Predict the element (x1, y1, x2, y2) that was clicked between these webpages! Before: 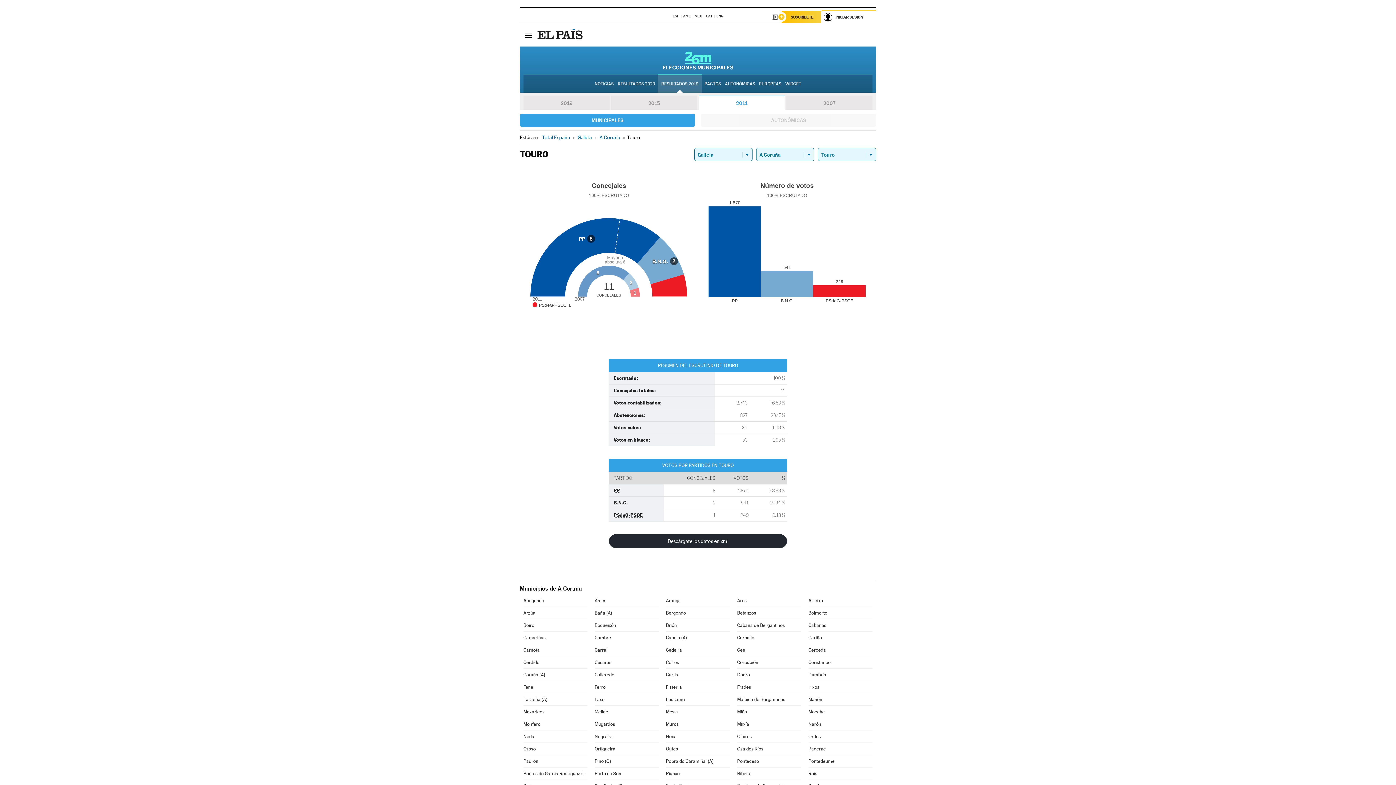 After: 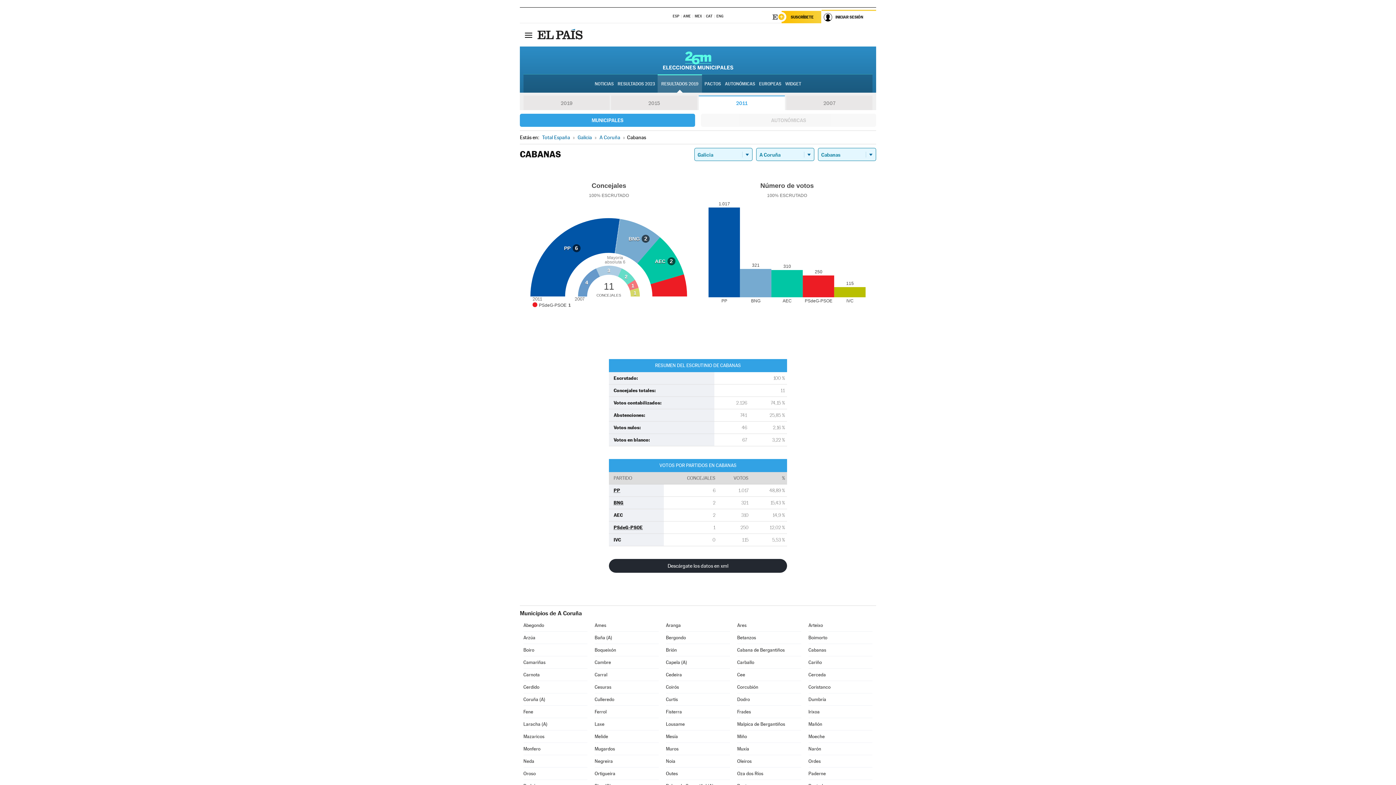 Action: label: Cabanas bbox: (808, 619, 872, 631)